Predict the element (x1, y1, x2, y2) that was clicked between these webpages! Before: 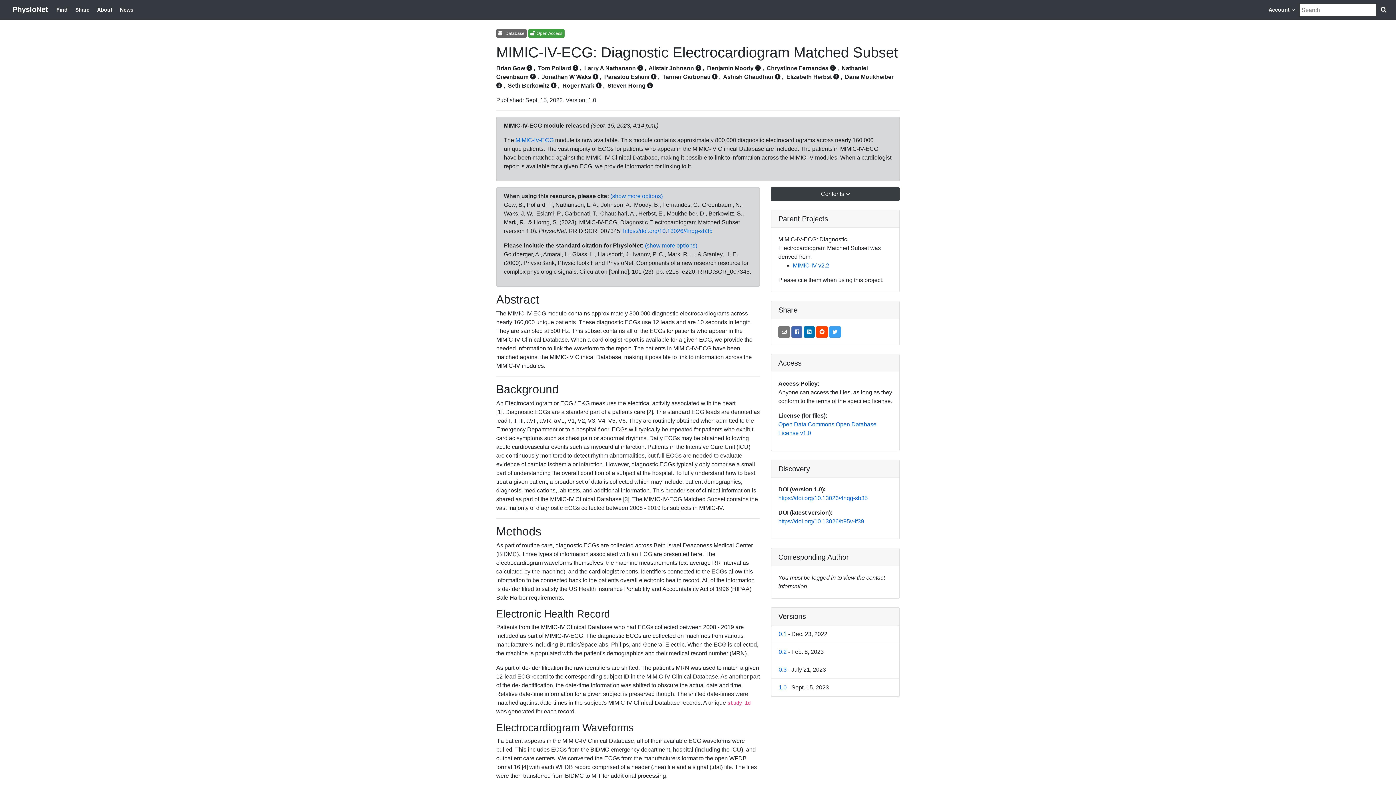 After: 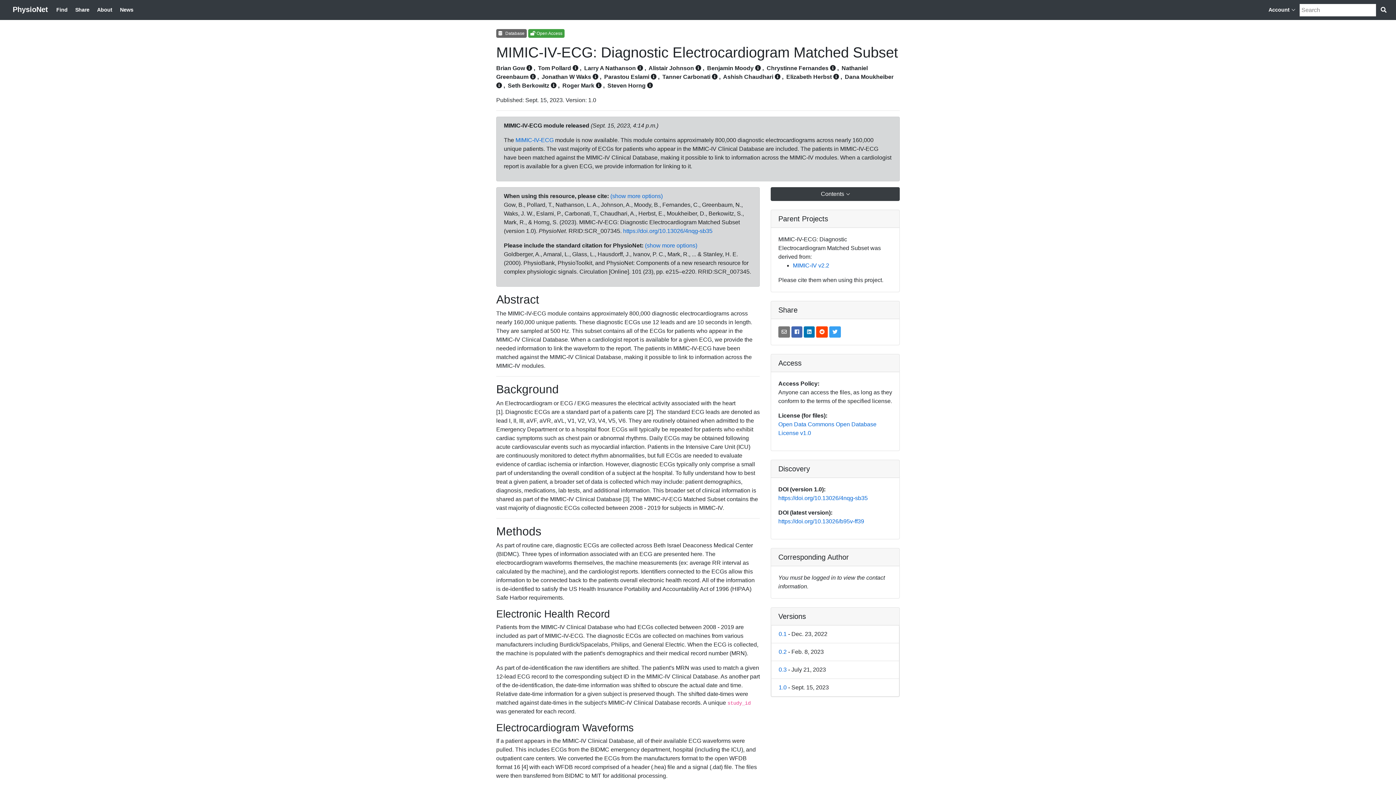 Action: label: Brian Gow bbox: (496, 65, 525, 71)